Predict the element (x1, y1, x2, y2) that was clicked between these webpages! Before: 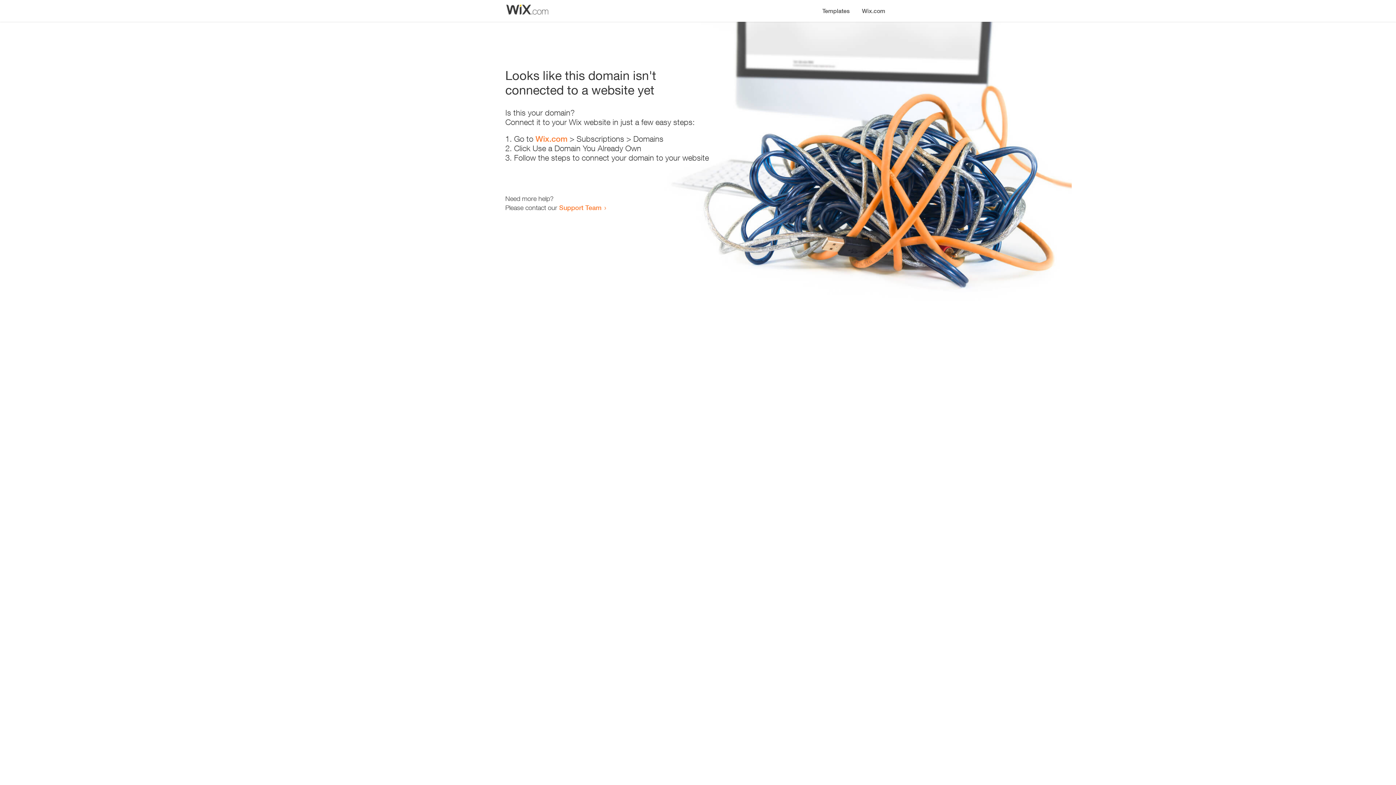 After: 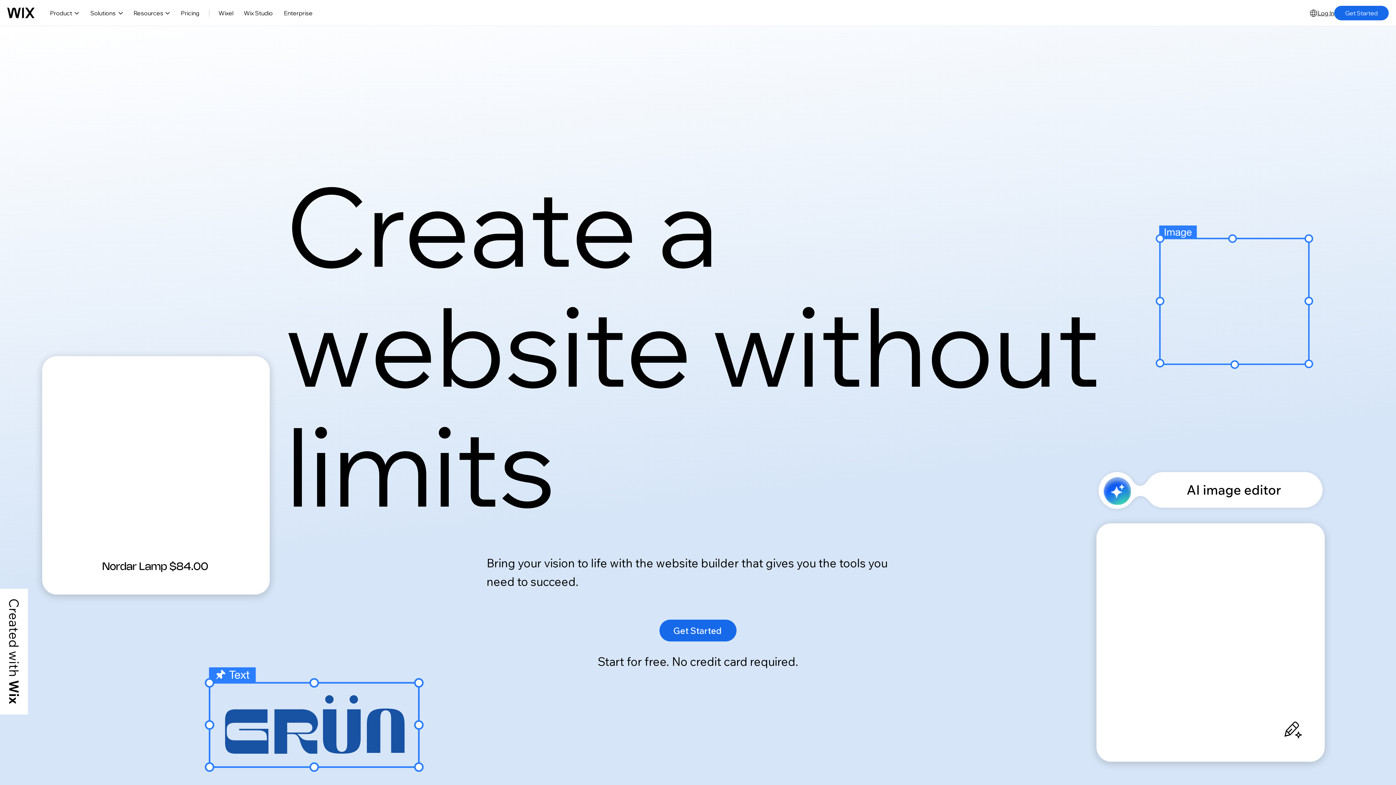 Action: bbox: (535, 134, 567, 143) label: Wix.com